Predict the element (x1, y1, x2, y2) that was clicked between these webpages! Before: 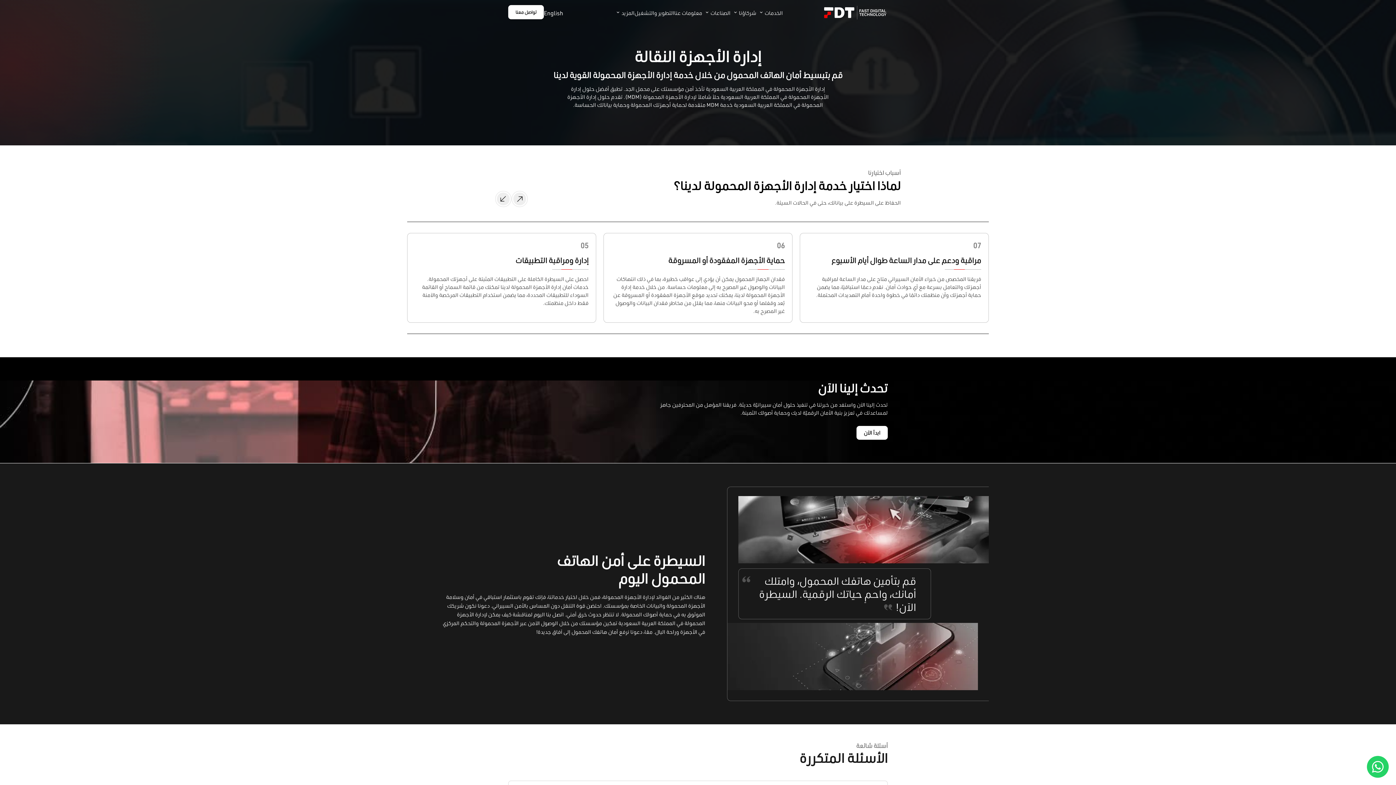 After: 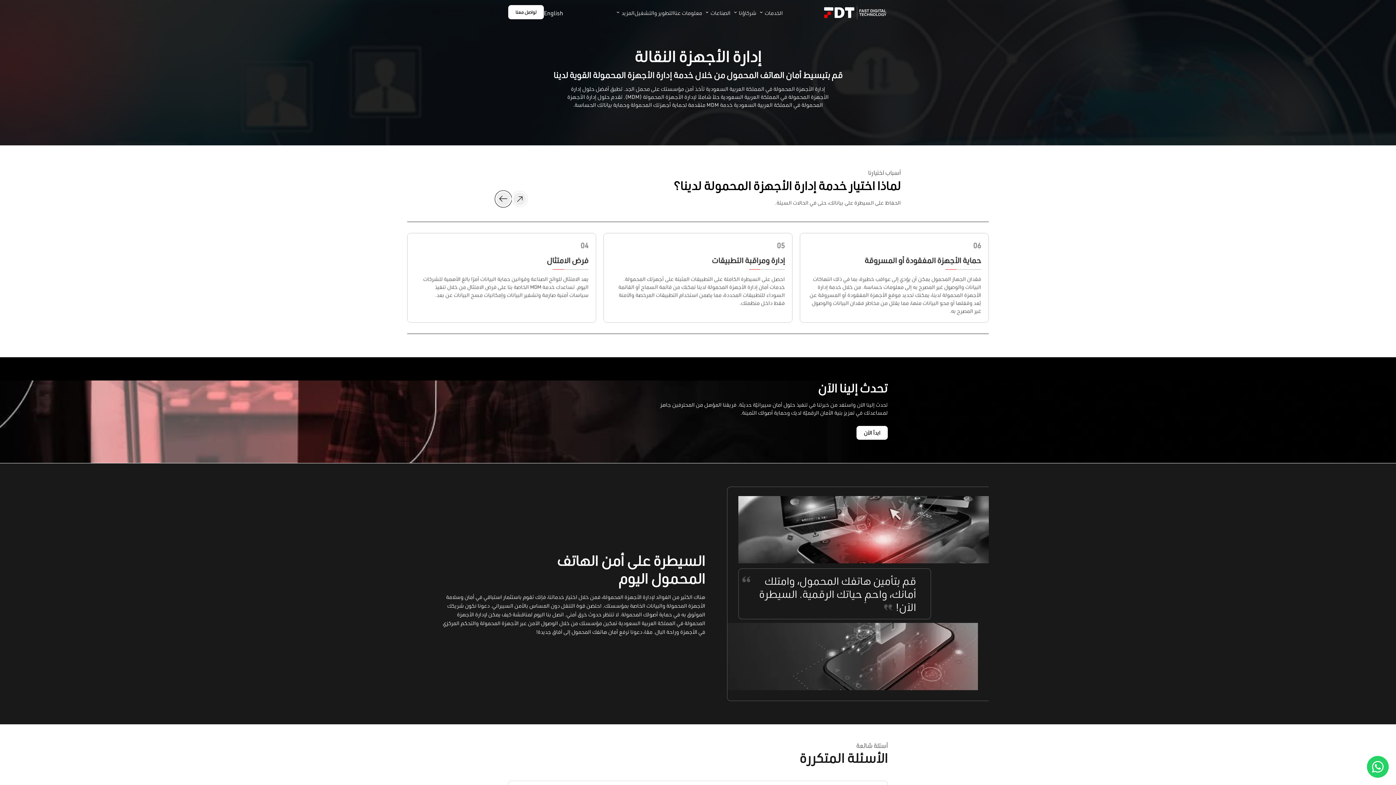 Action: bbox: (495, 190, 511, 207)